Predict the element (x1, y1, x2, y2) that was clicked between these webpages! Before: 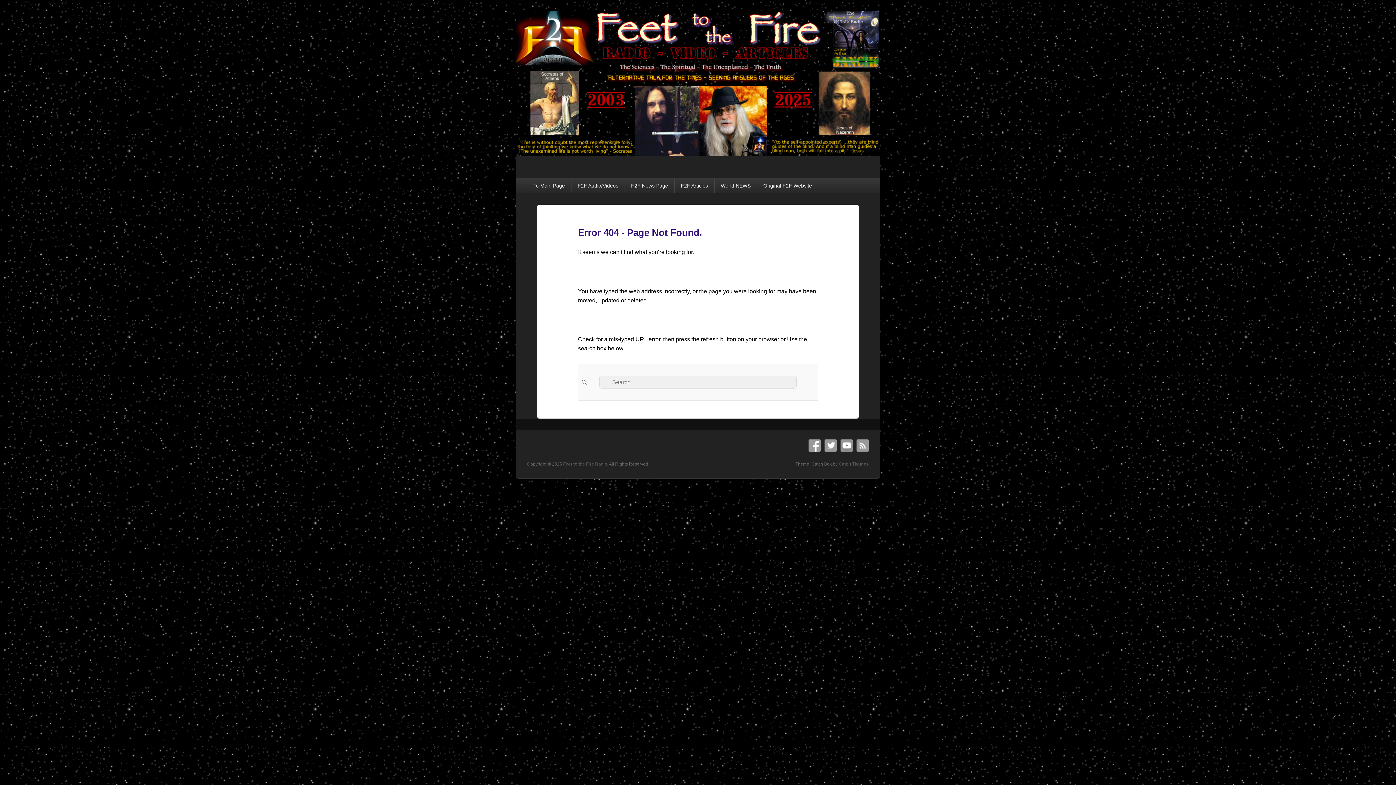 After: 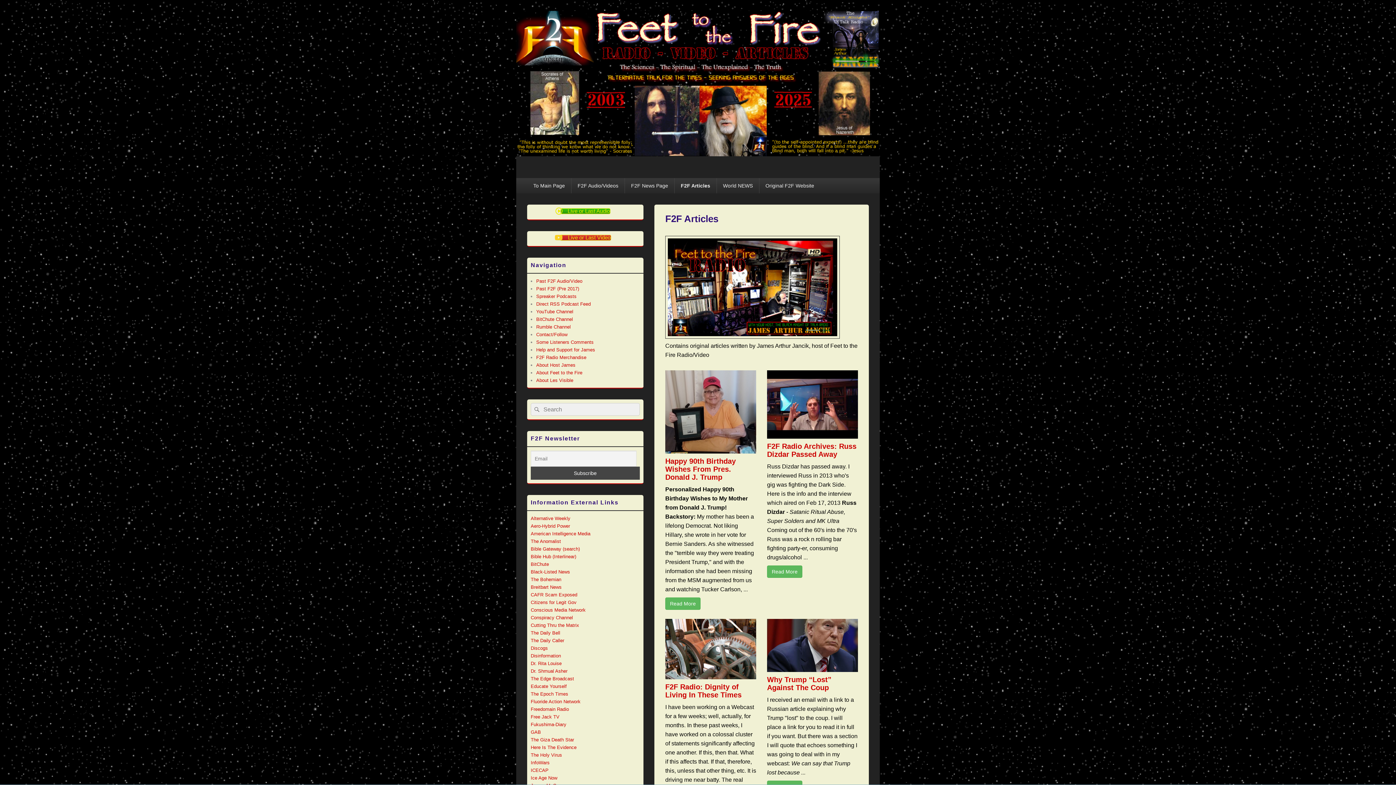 Action: label: F2F Articles bbox: (674, 178, 714, 193)